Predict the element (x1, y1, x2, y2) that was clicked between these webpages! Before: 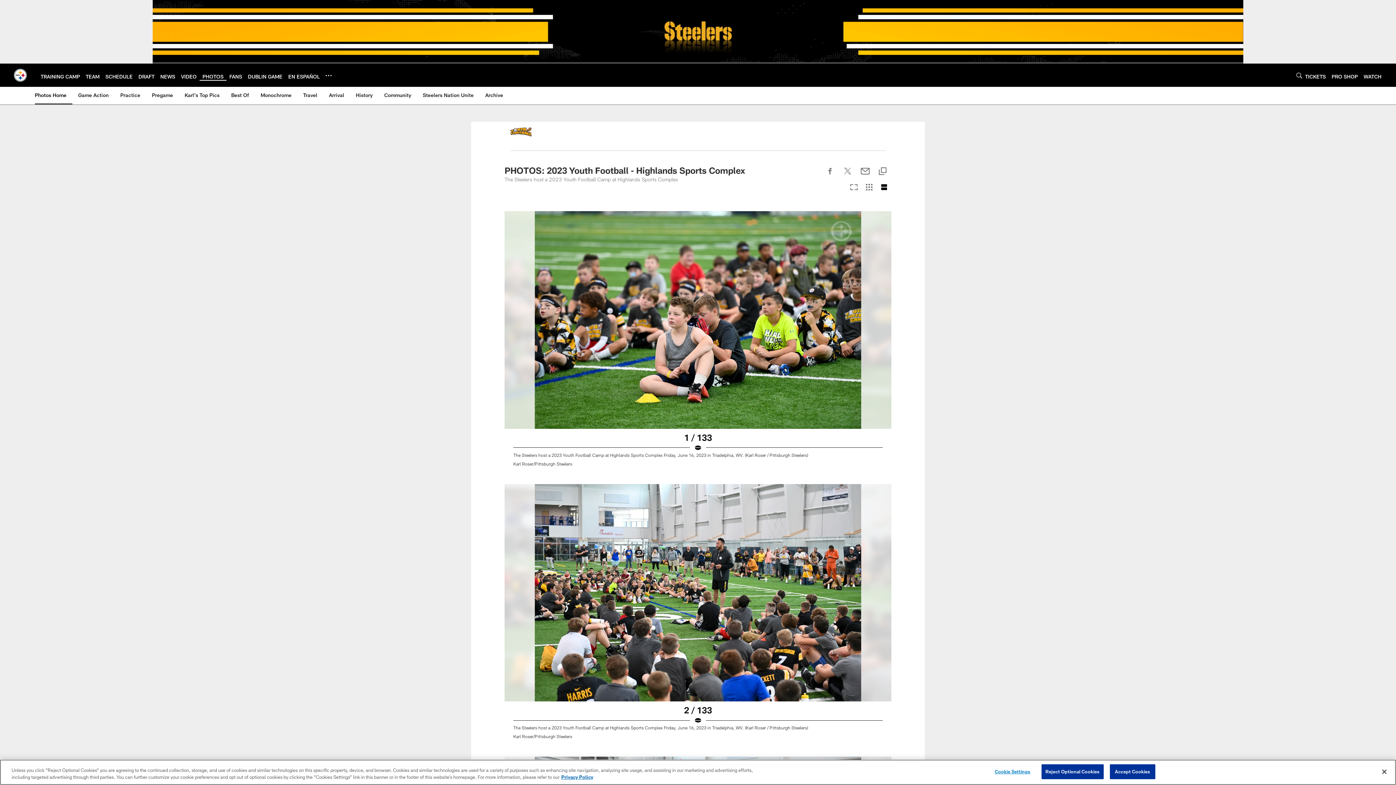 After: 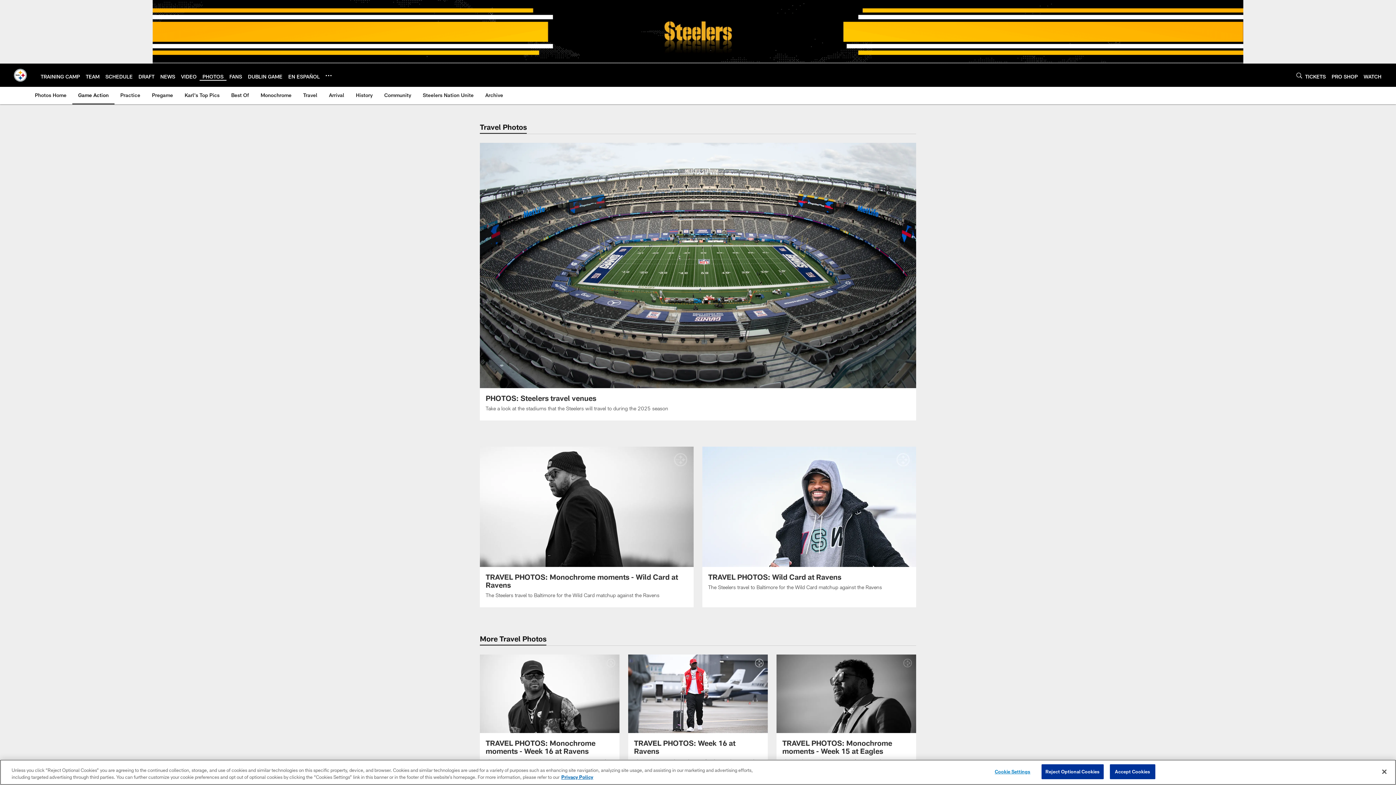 Action: bbox: (300, 86, 320, 103) label: Travel